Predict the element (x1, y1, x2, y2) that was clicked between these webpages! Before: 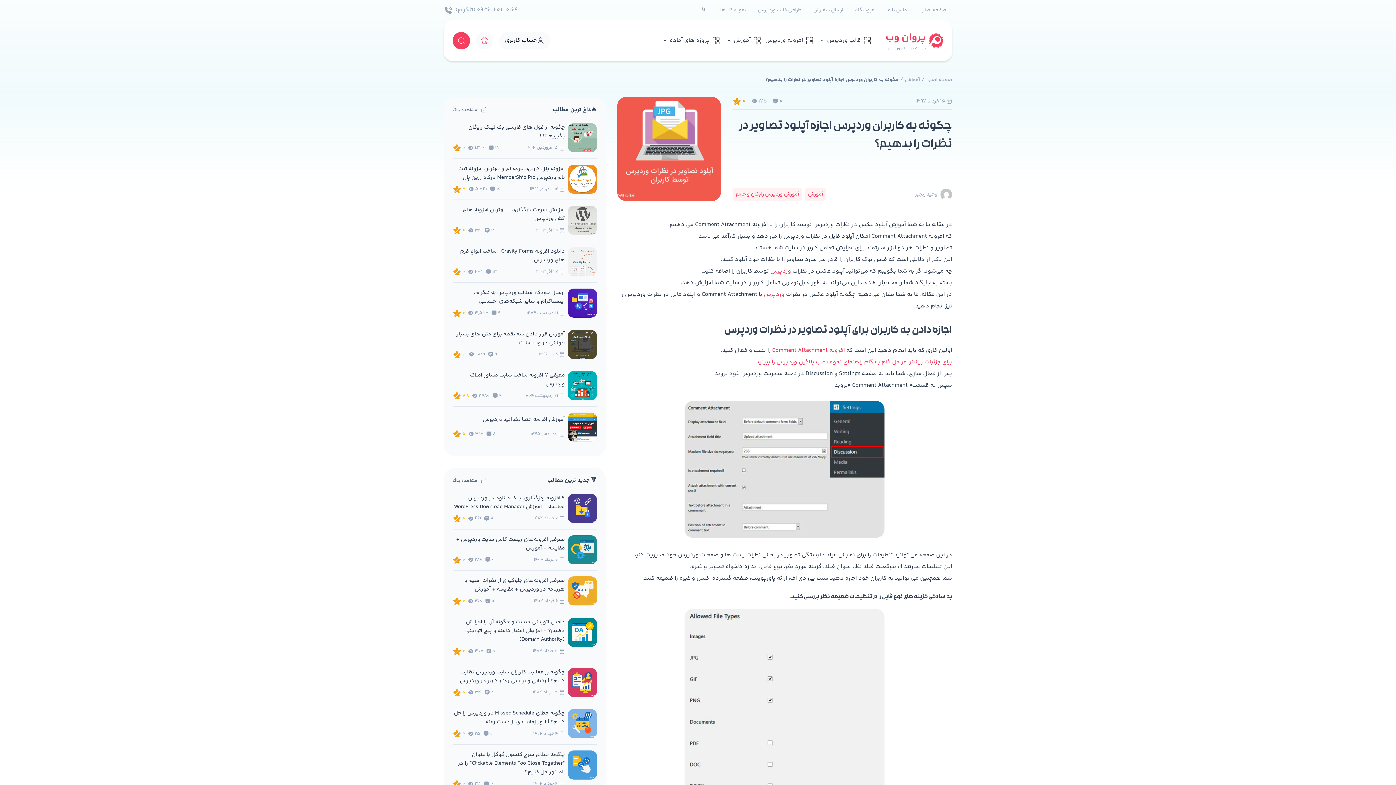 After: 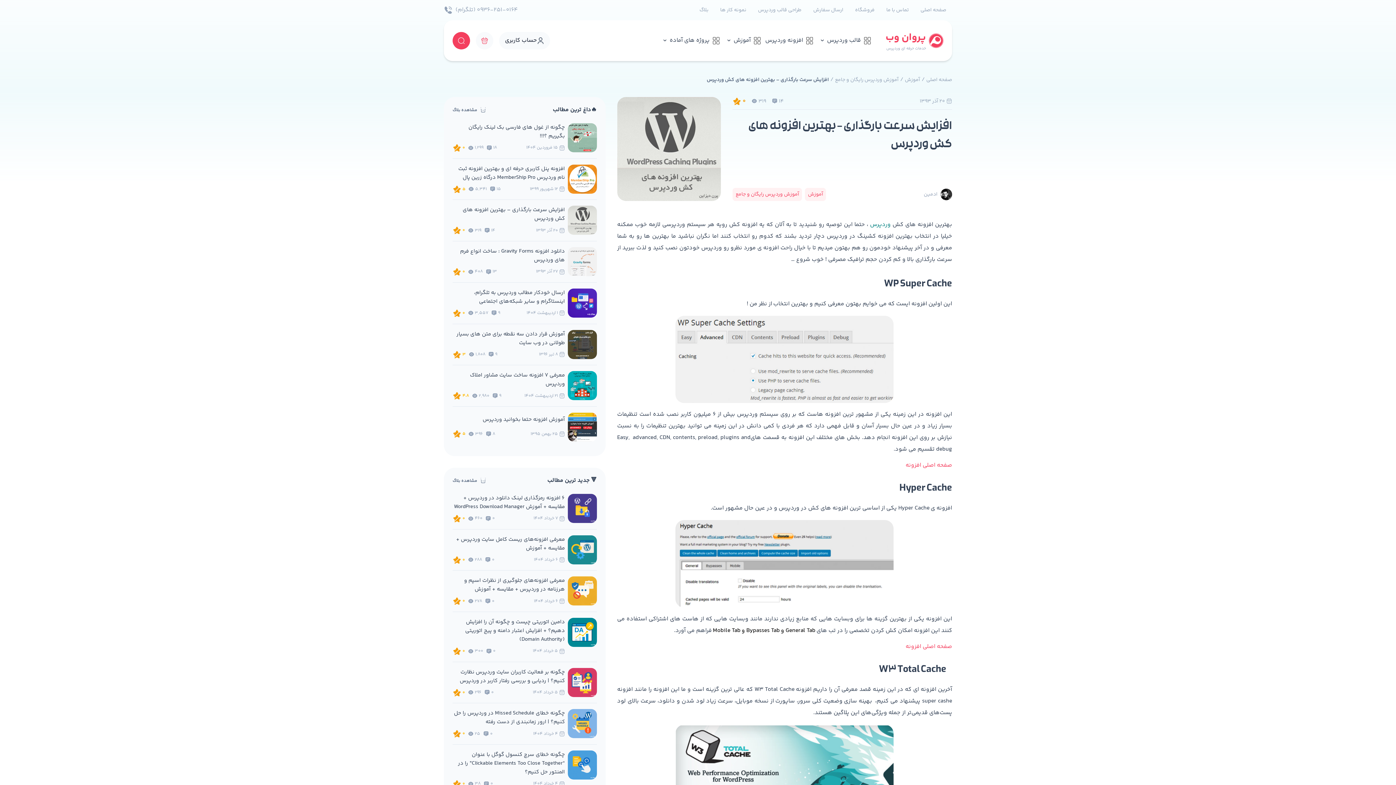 Action: bbox: (452, 205, 596, 235) label: افزایش سرعت بارگذاری – بهترین افزونه های کش وردپرس
 20 آذر 1393
14 
319 
0 